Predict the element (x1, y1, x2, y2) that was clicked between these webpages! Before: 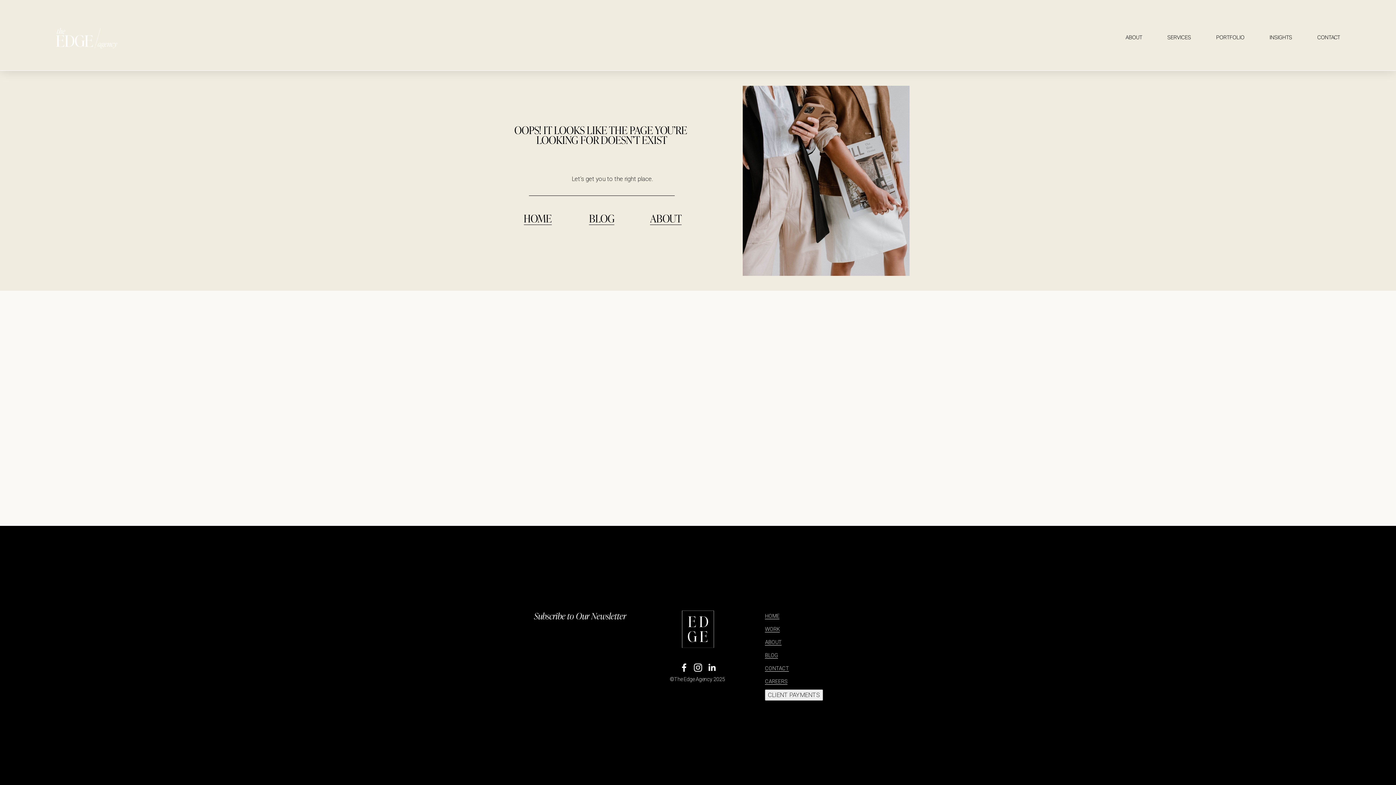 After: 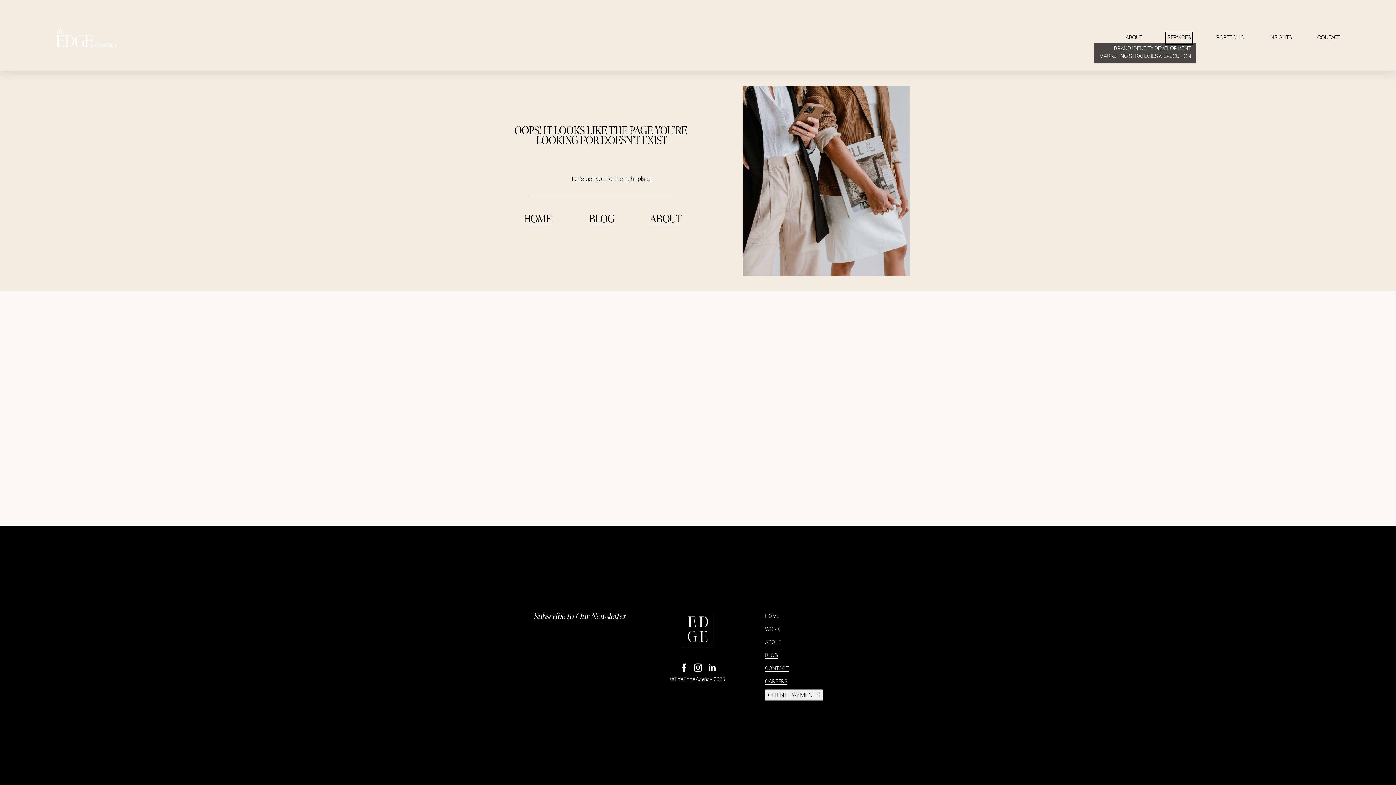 Action: bbox: (1167, 33, 1191, 42) label: folder dropdown